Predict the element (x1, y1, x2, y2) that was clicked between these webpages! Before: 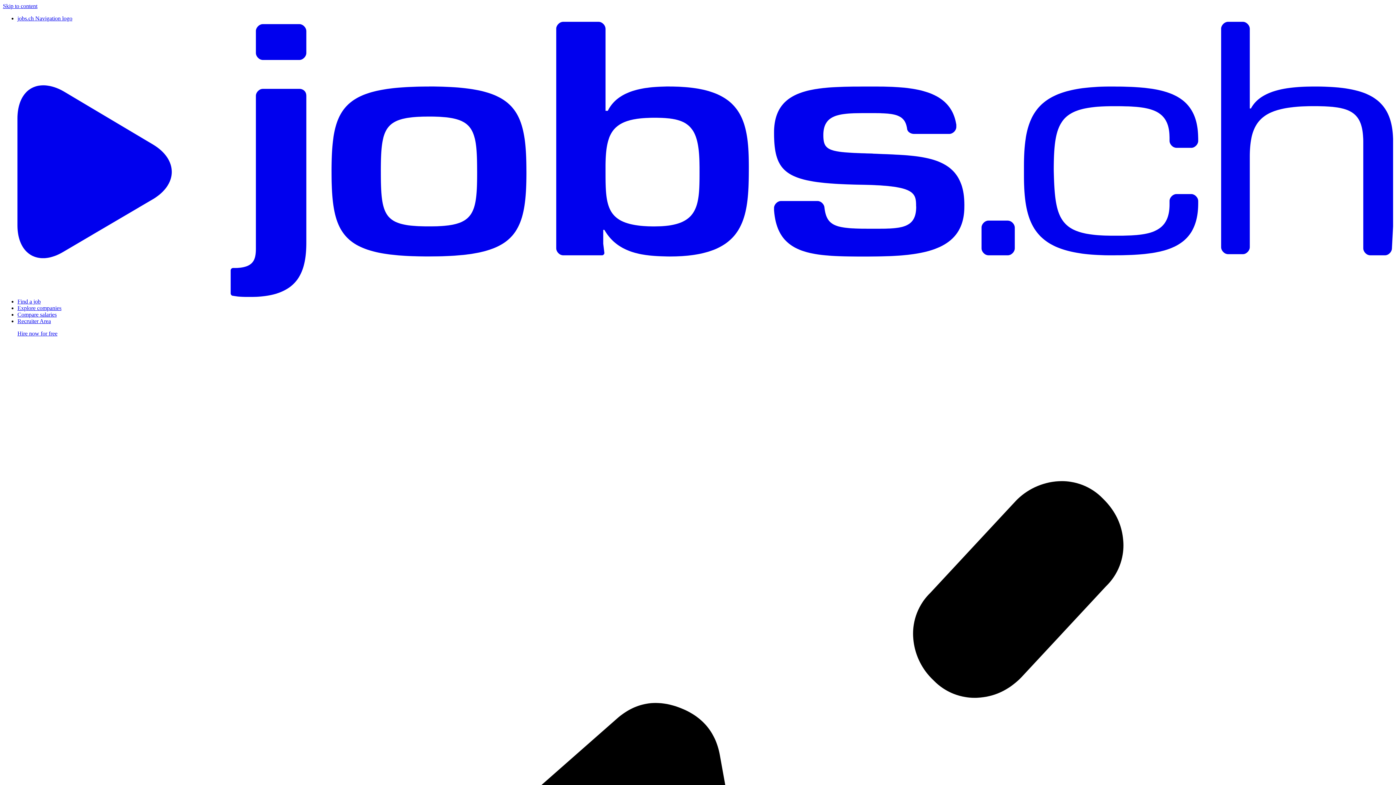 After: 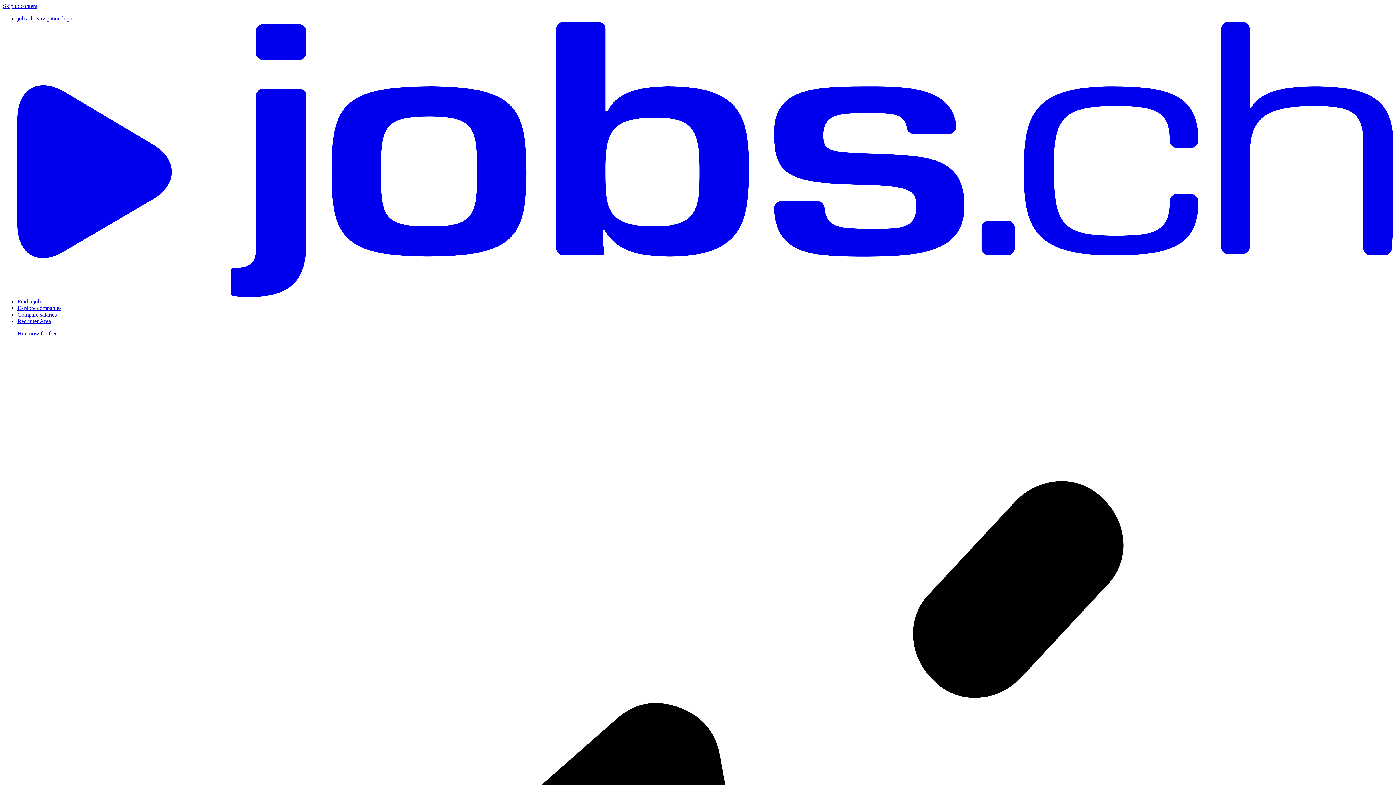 Action: bbox: (17, 311, 56, 317) label: Compare salaries